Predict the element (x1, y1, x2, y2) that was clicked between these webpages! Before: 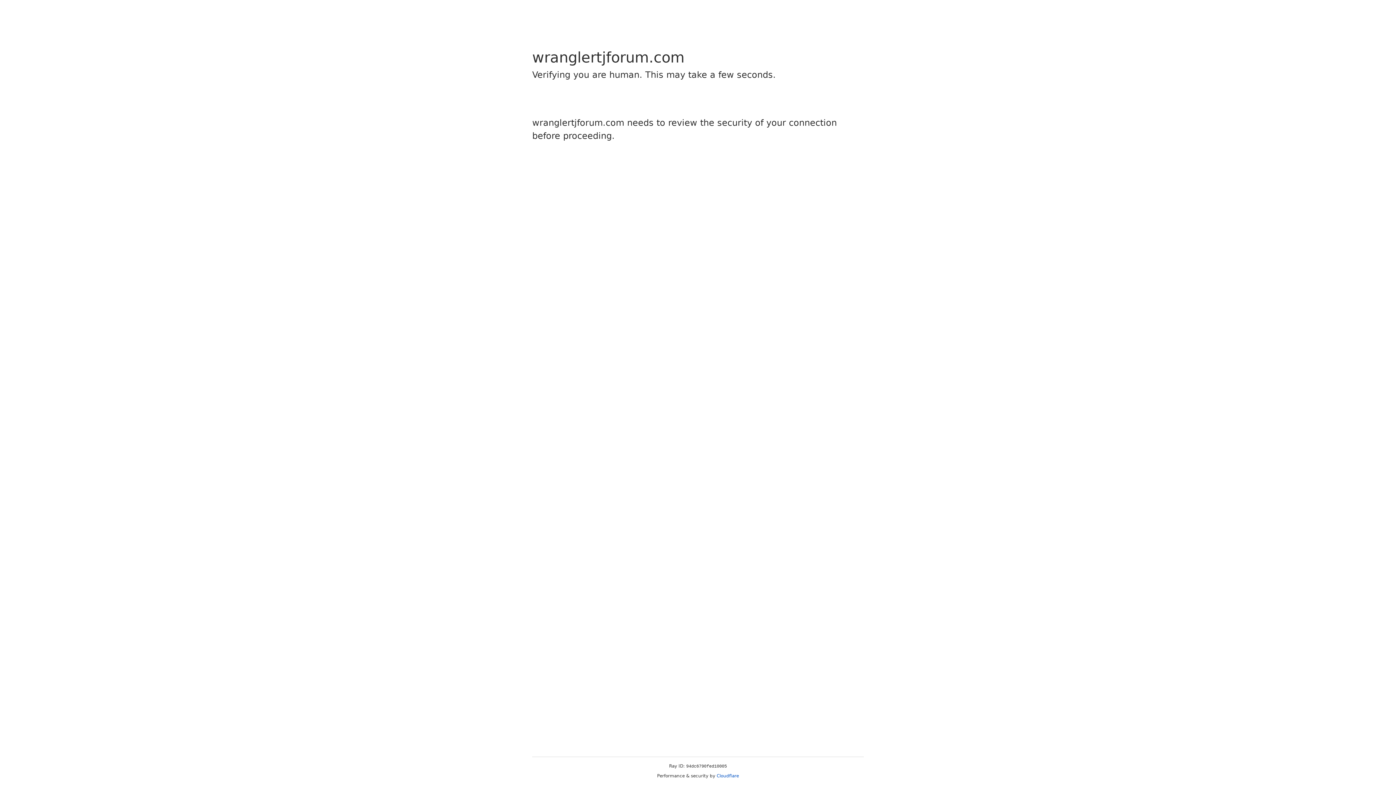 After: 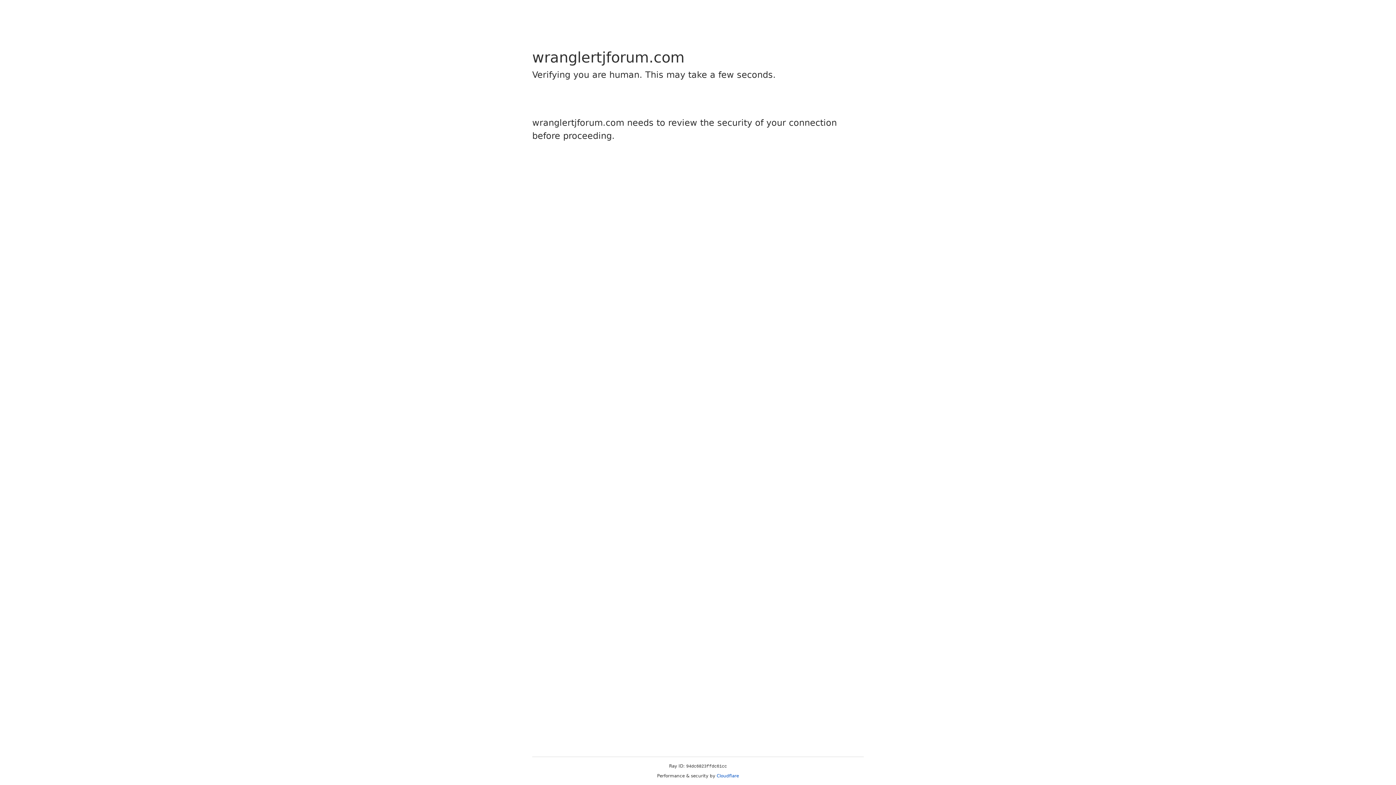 Action: label: Cloudflare bbox: (716, 773, 739, 778)